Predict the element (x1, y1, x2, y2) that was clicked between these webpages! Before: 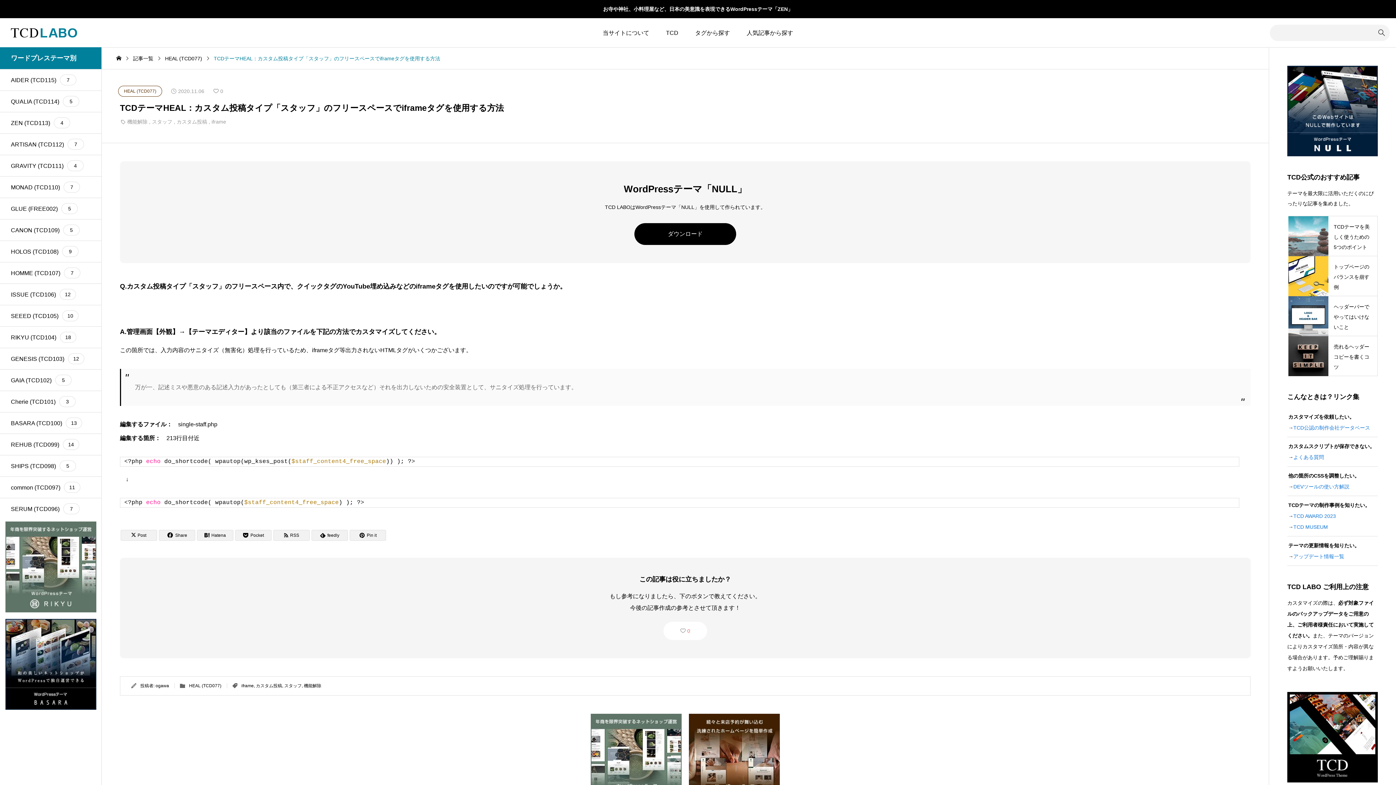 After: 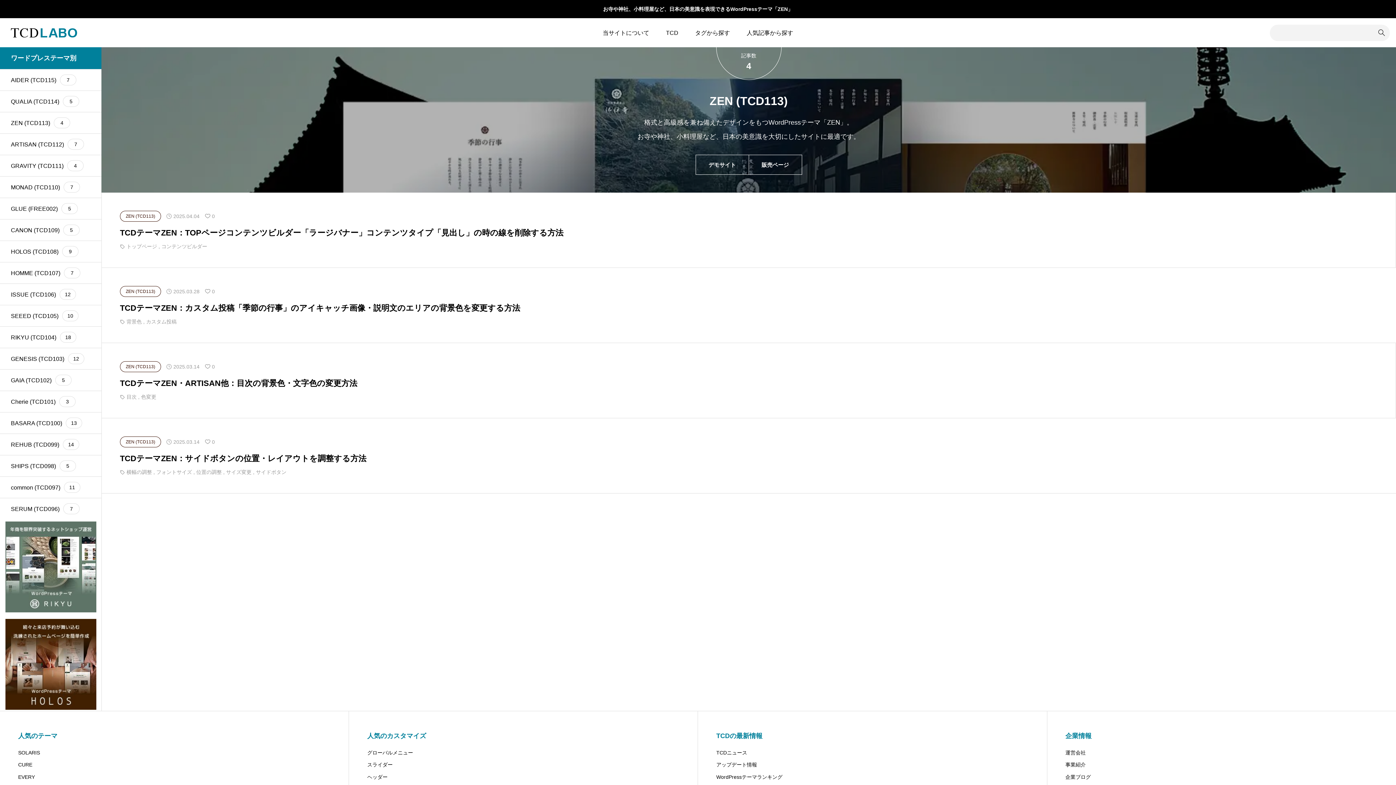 Action: bbox: (0, 112, 101, 133) label: ZEN (TCD113)
4